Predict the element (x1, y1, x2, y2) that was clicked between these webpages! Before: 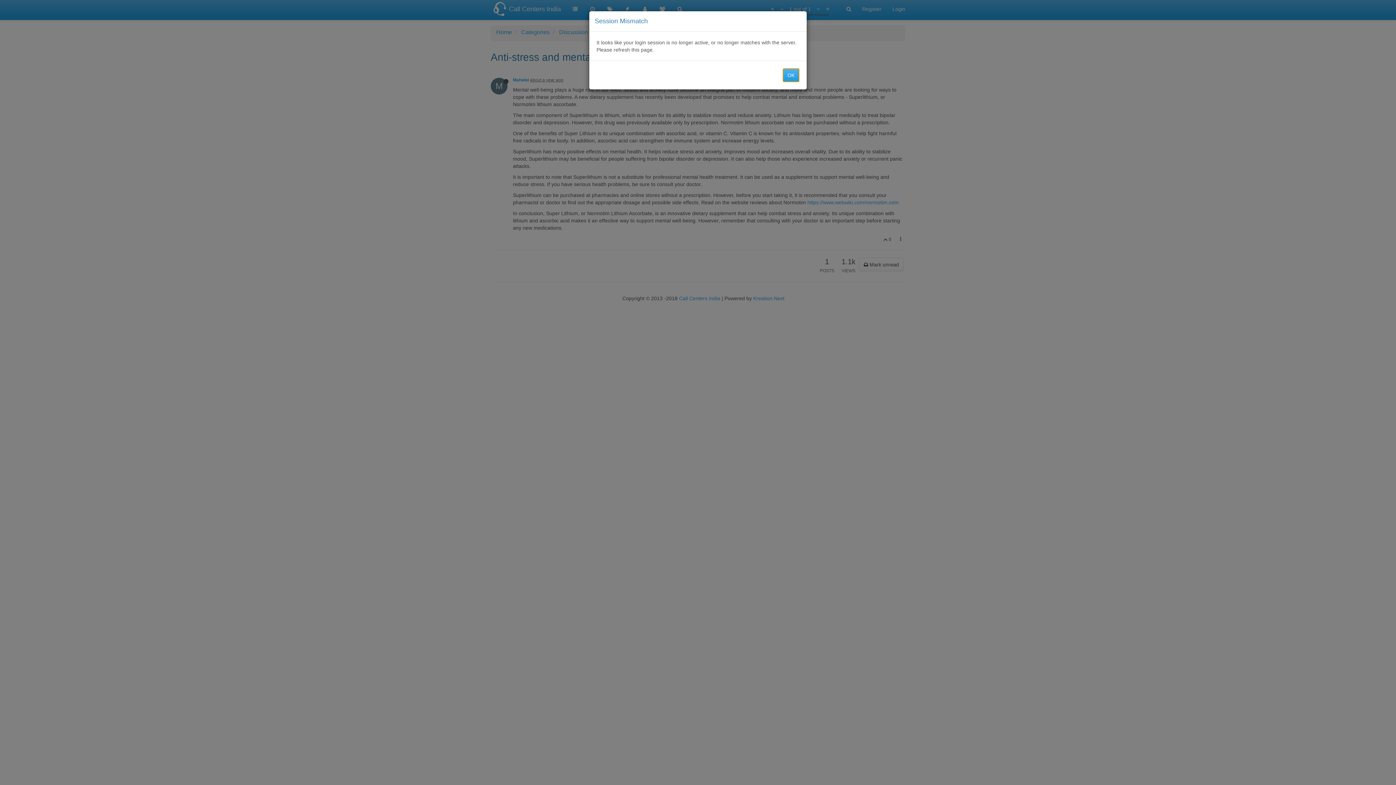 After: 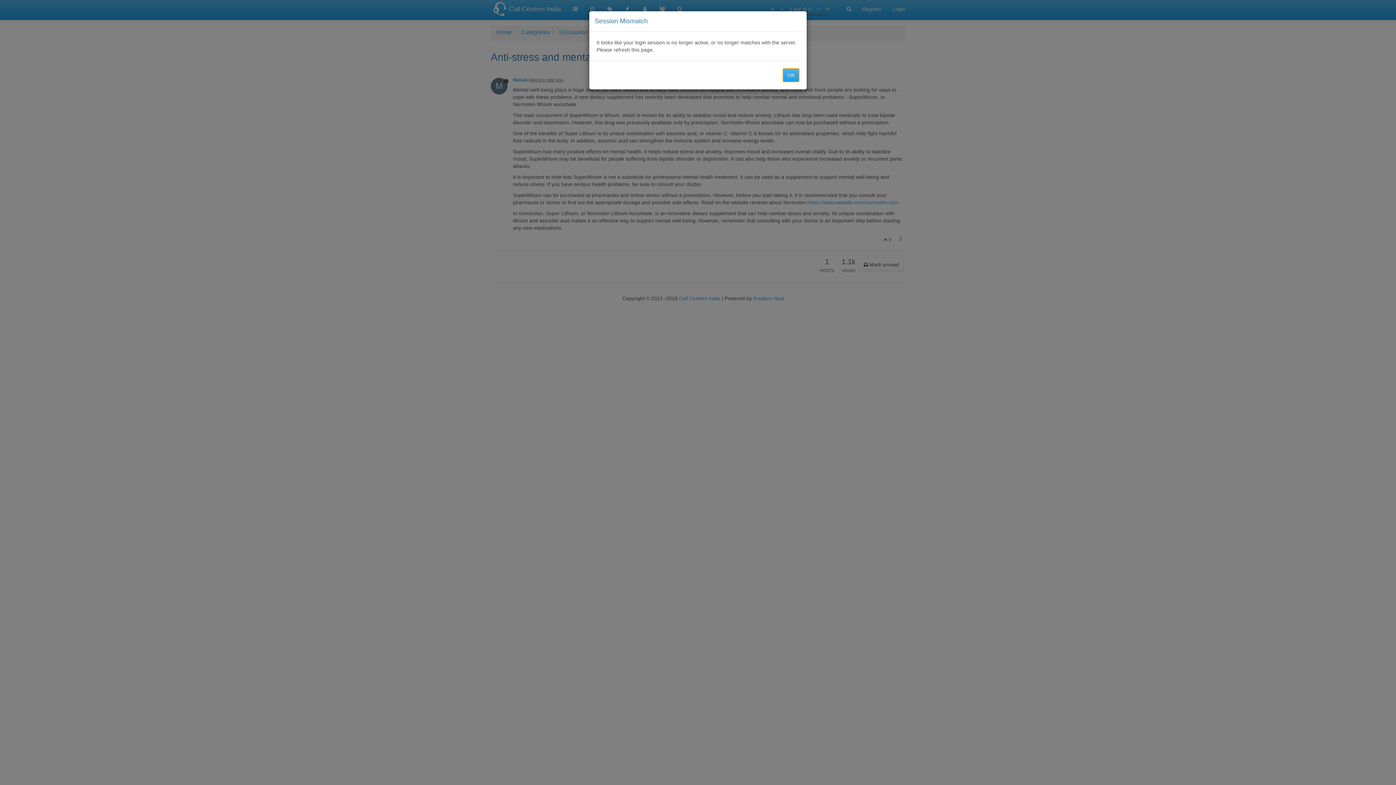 Action: label: OK bbox: (782, 68, 799, 82)